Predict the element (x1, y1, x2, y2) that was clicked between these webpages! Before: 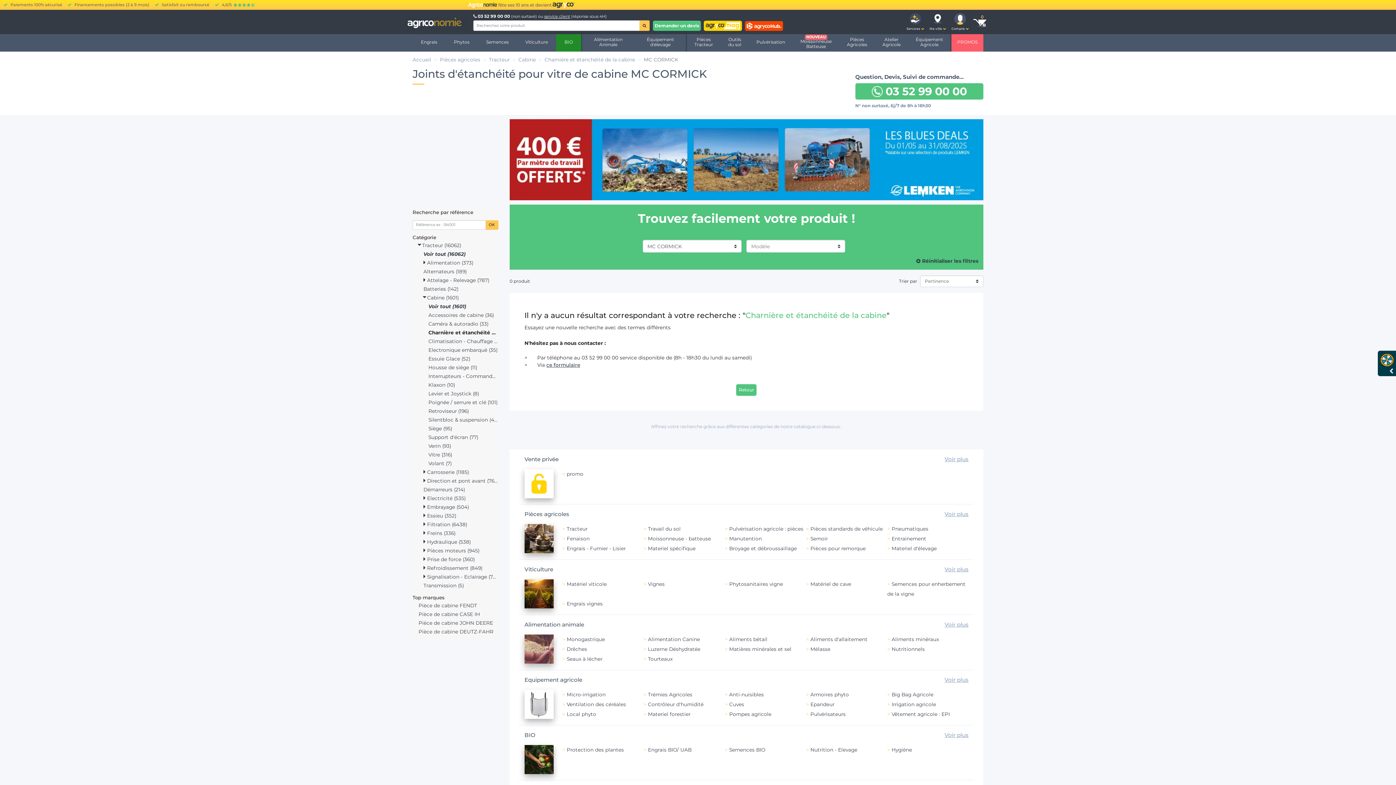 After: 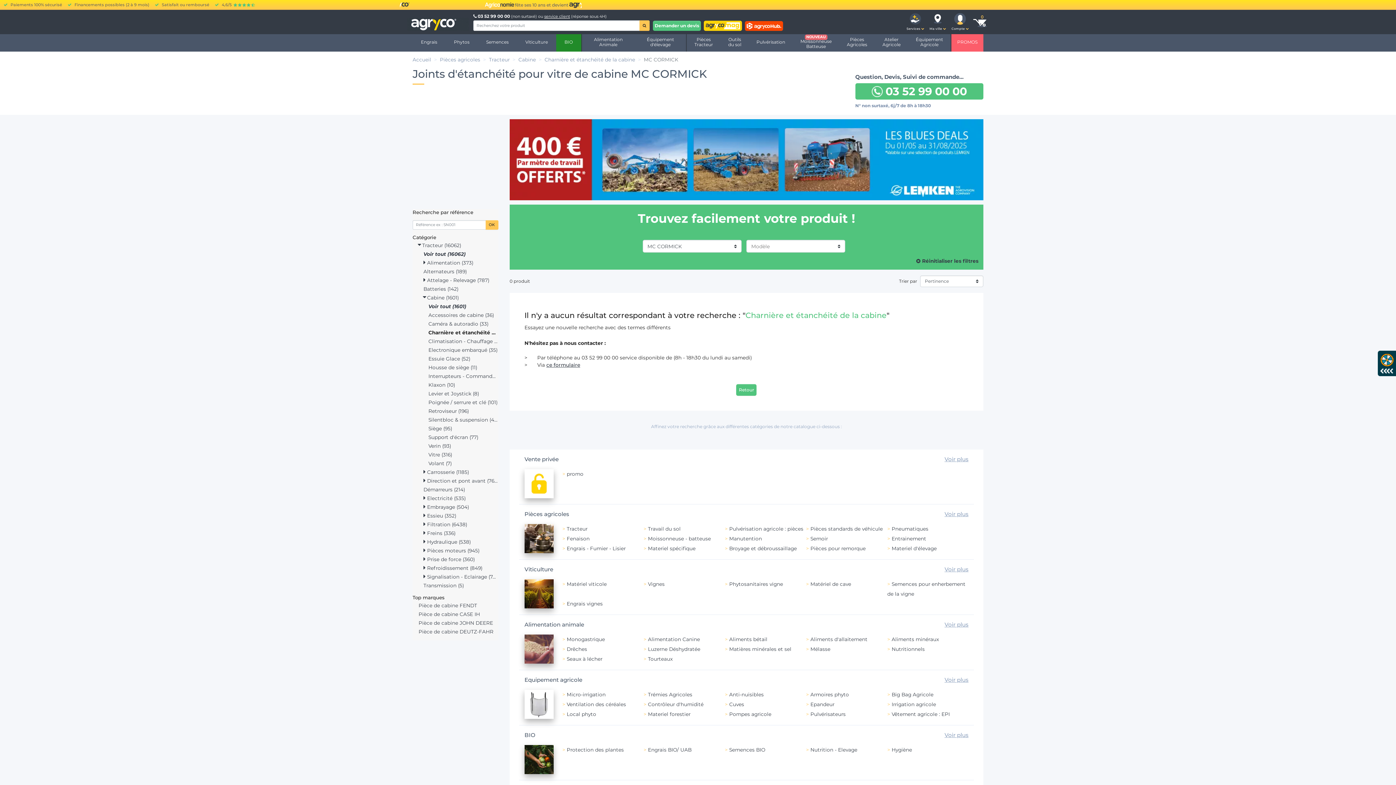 Action: label:  03 52 99 00 00 bbox: (855, 83, 983, 99)